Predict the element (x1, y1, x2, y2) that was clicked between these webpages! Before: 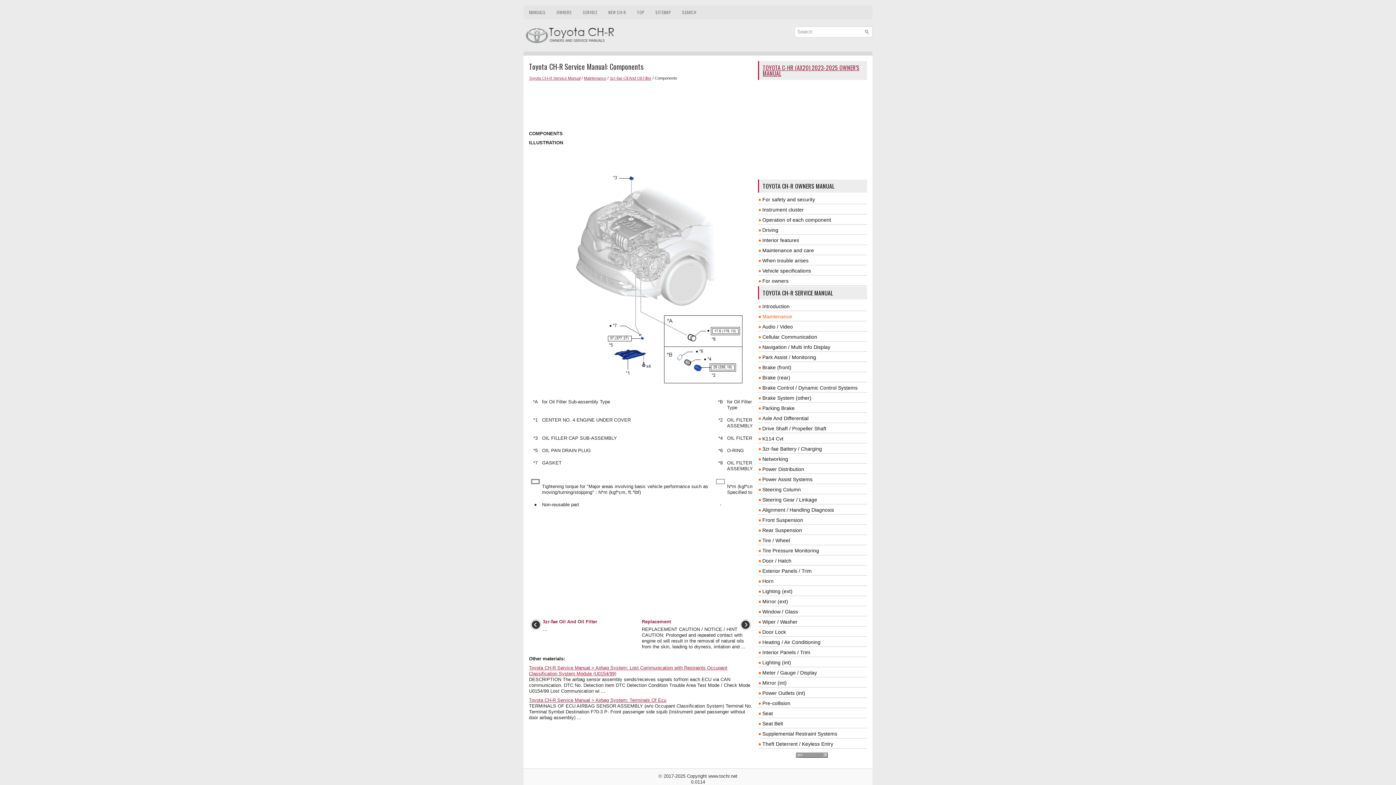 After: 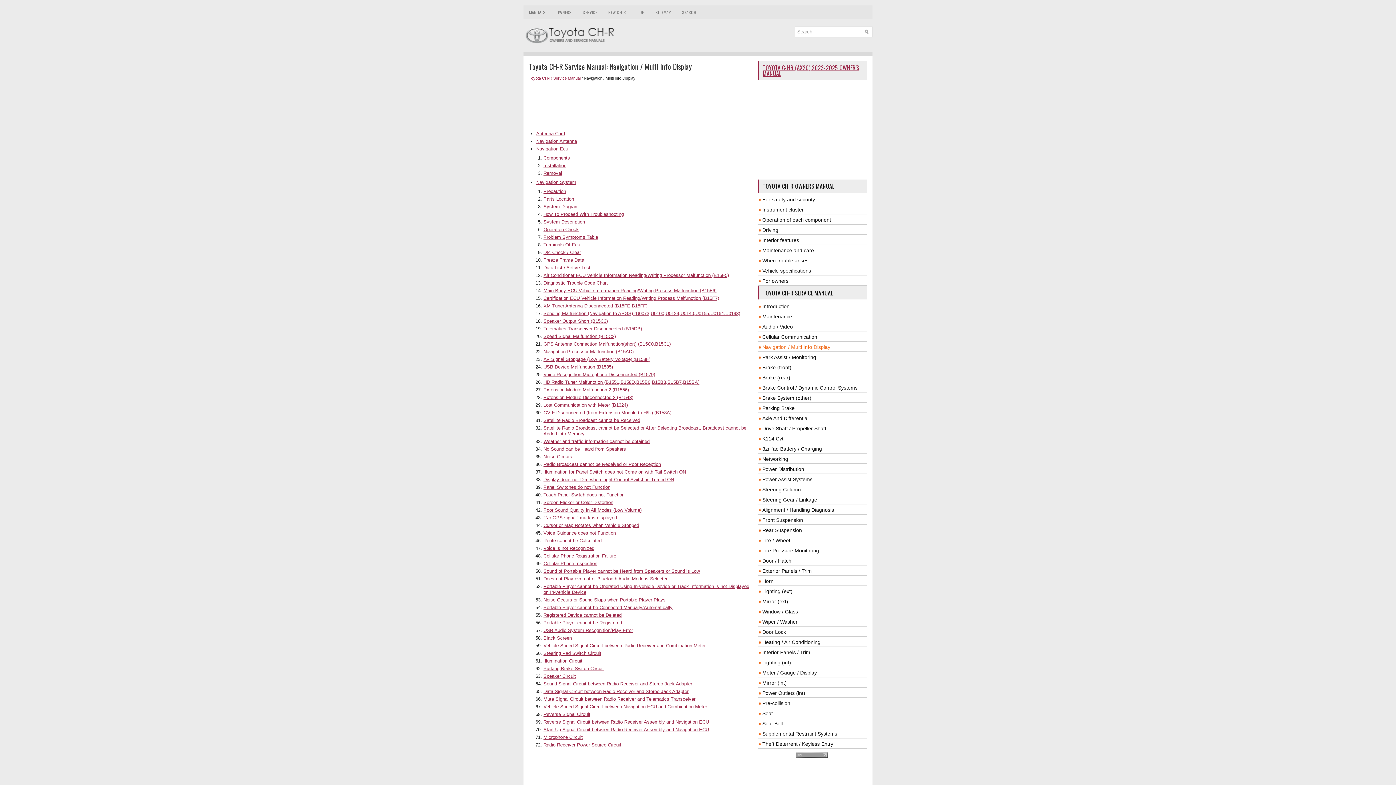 Action: label: Navigation / Multi Info Display bbox: (762, 344, 830, 350)